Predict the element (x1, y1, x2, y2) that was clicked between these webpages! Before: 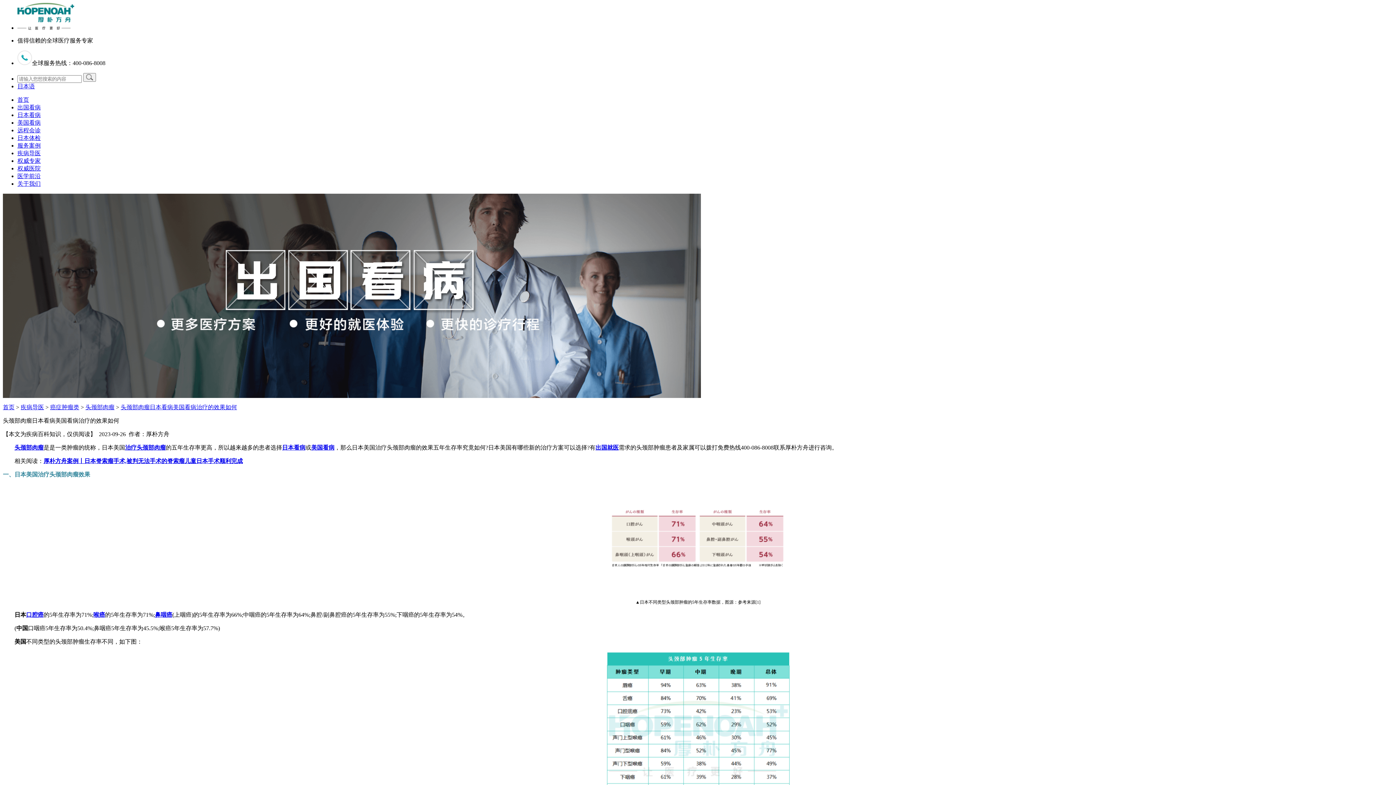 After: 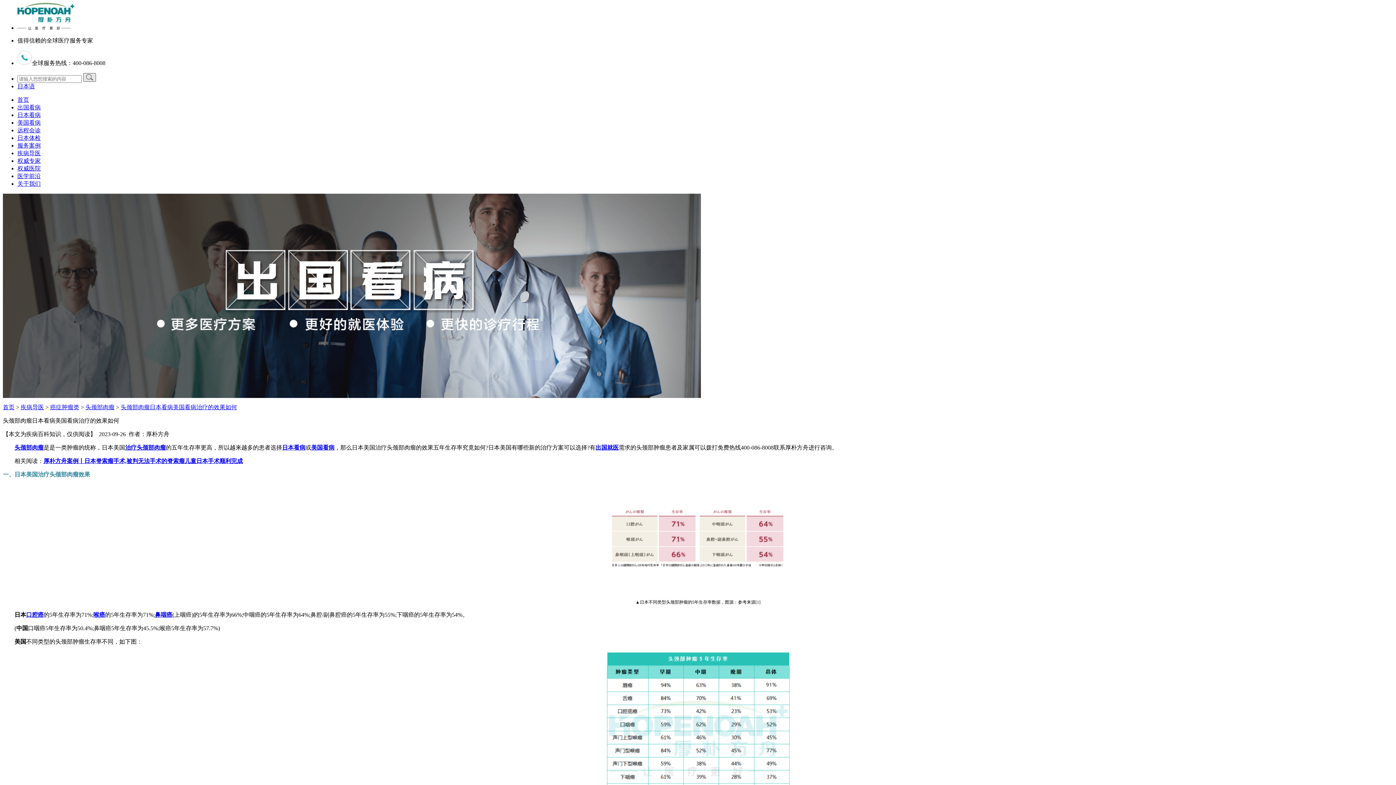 Action: bbox: (83, 73, 96, 81)